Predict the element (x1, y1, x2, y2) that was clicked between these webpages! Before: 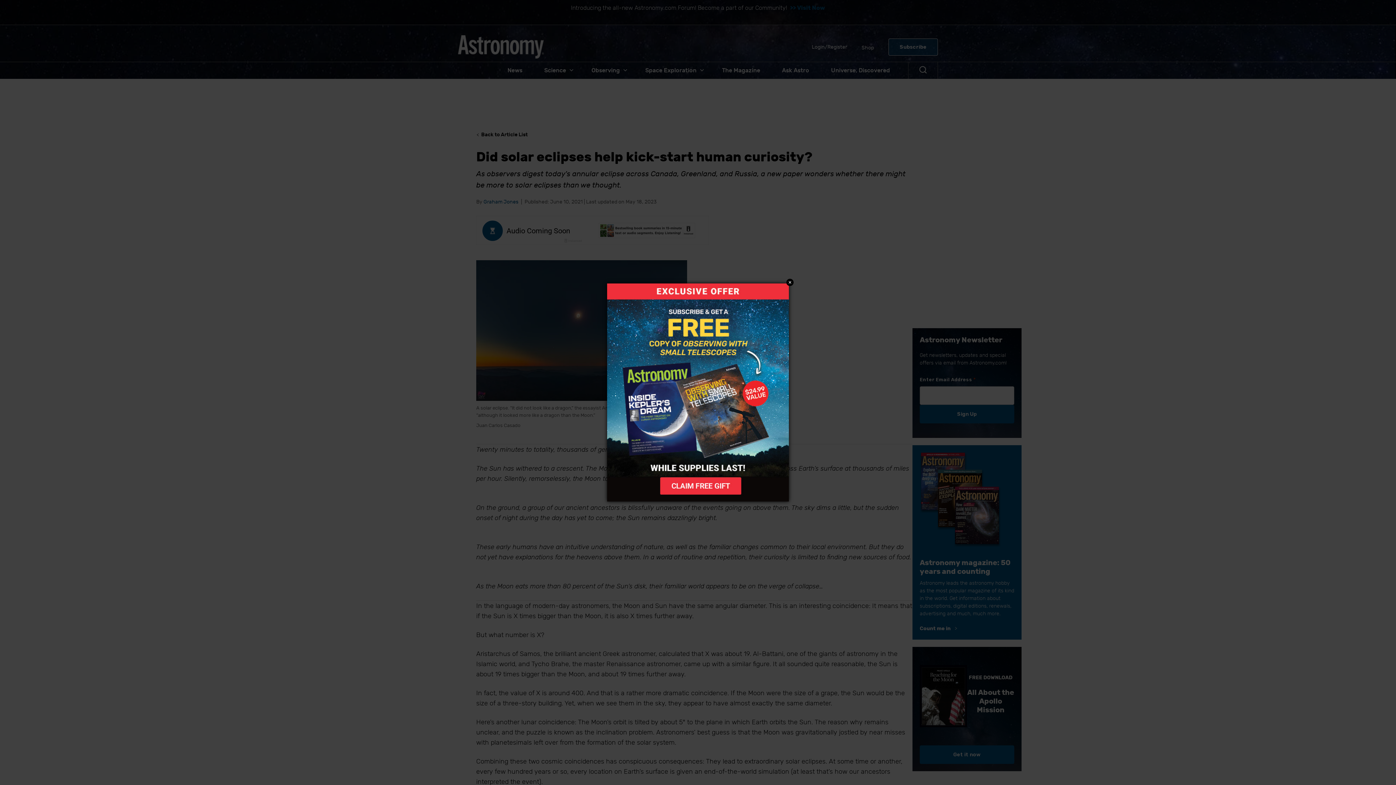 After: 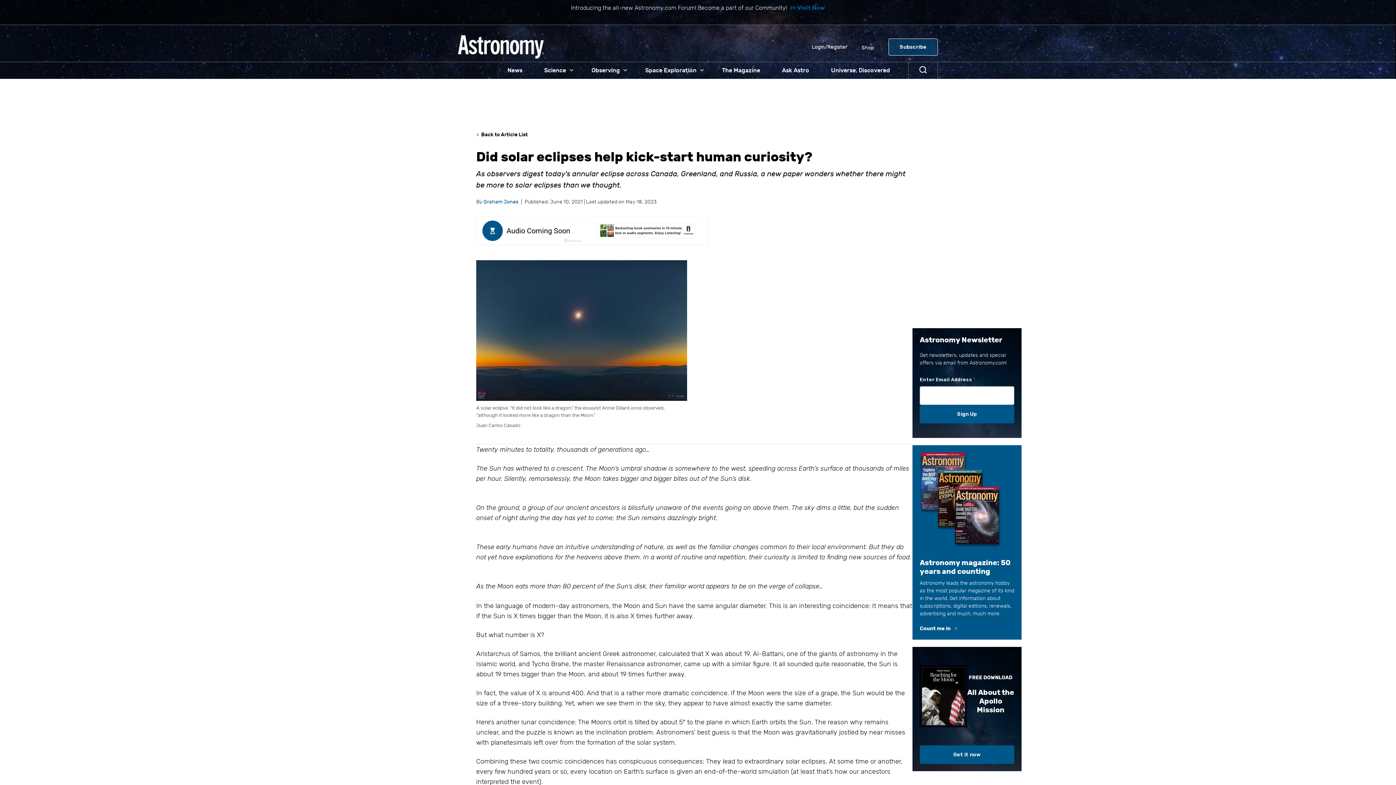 Action: bbox: (786, 278, 793, 286) label: Close